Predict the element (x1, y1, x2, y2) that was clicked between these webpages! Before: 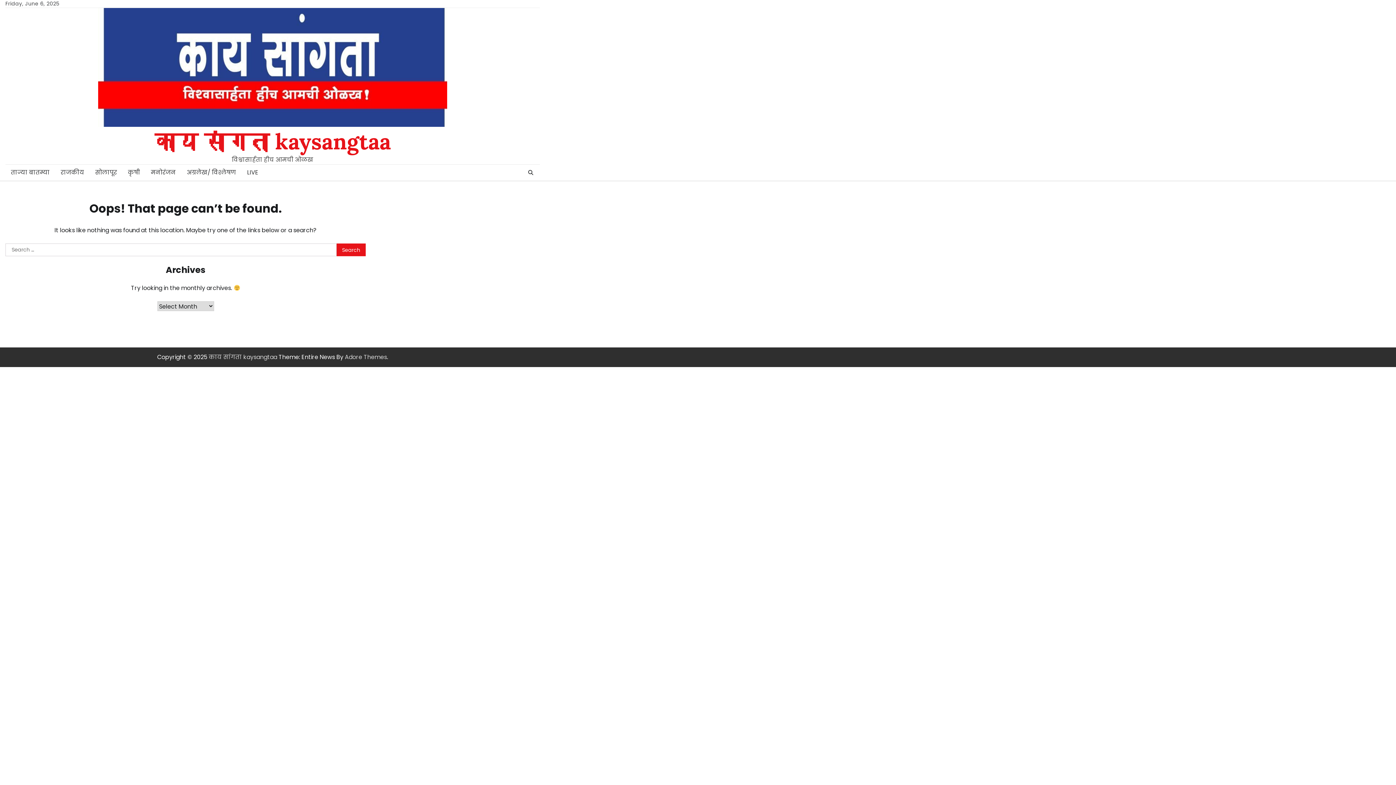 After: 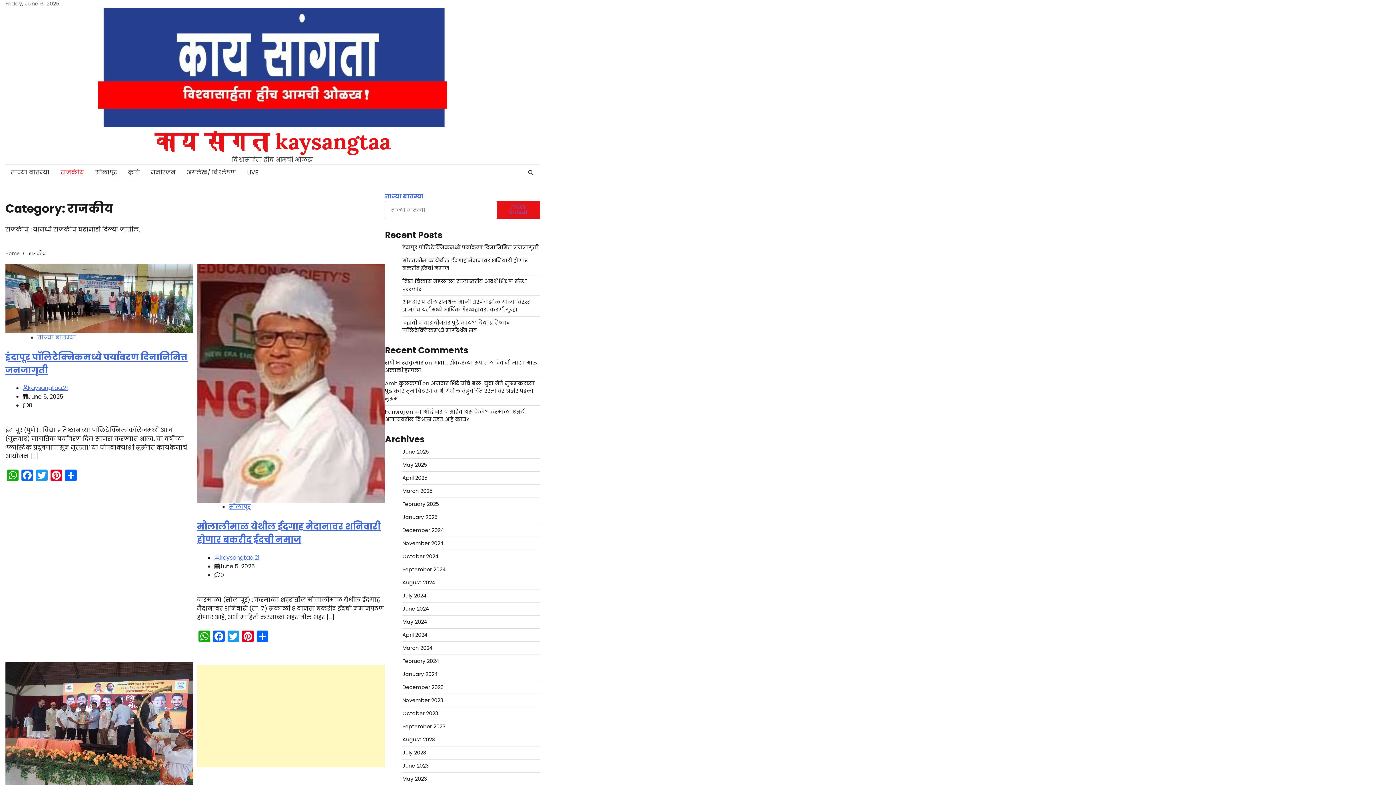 Action: label: राजकीय bbox: (55, 164, 89, 180)